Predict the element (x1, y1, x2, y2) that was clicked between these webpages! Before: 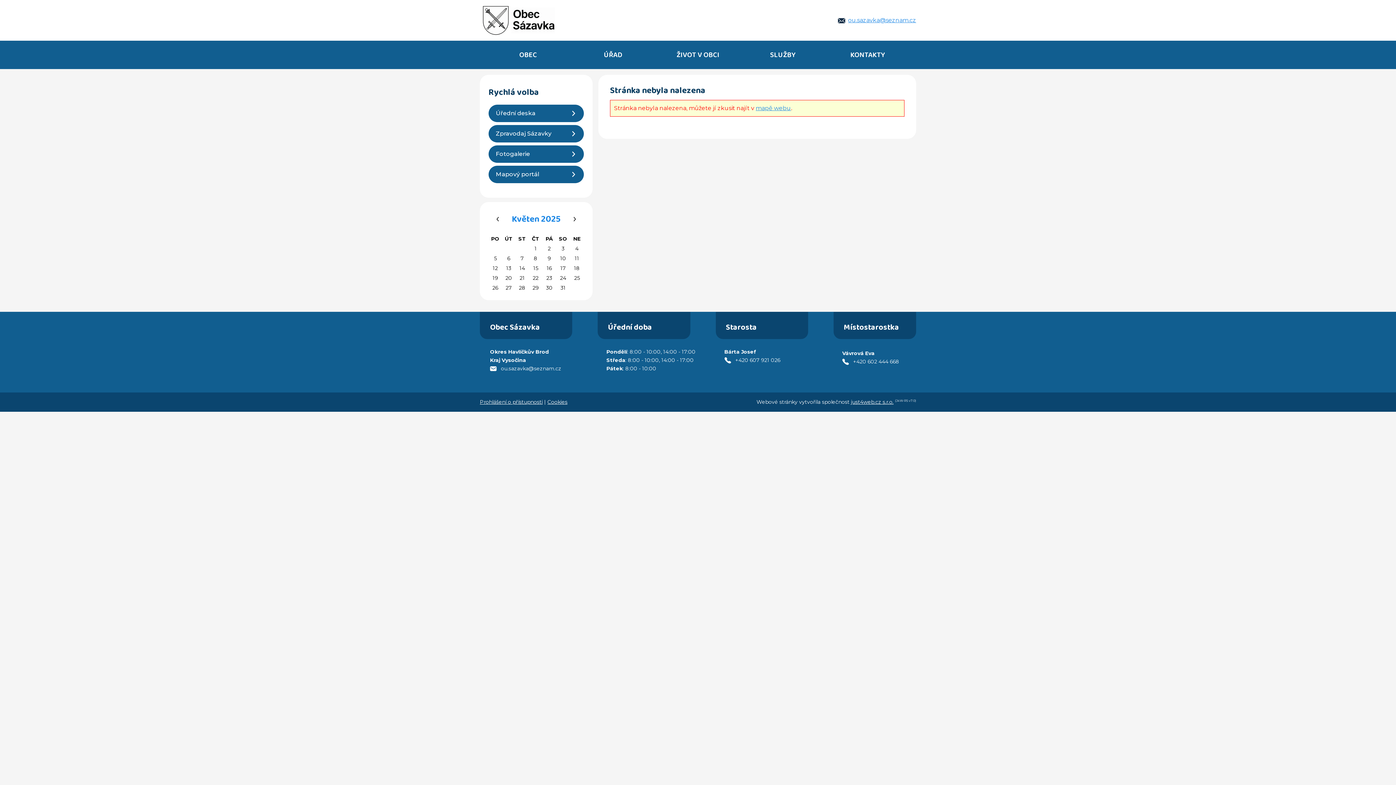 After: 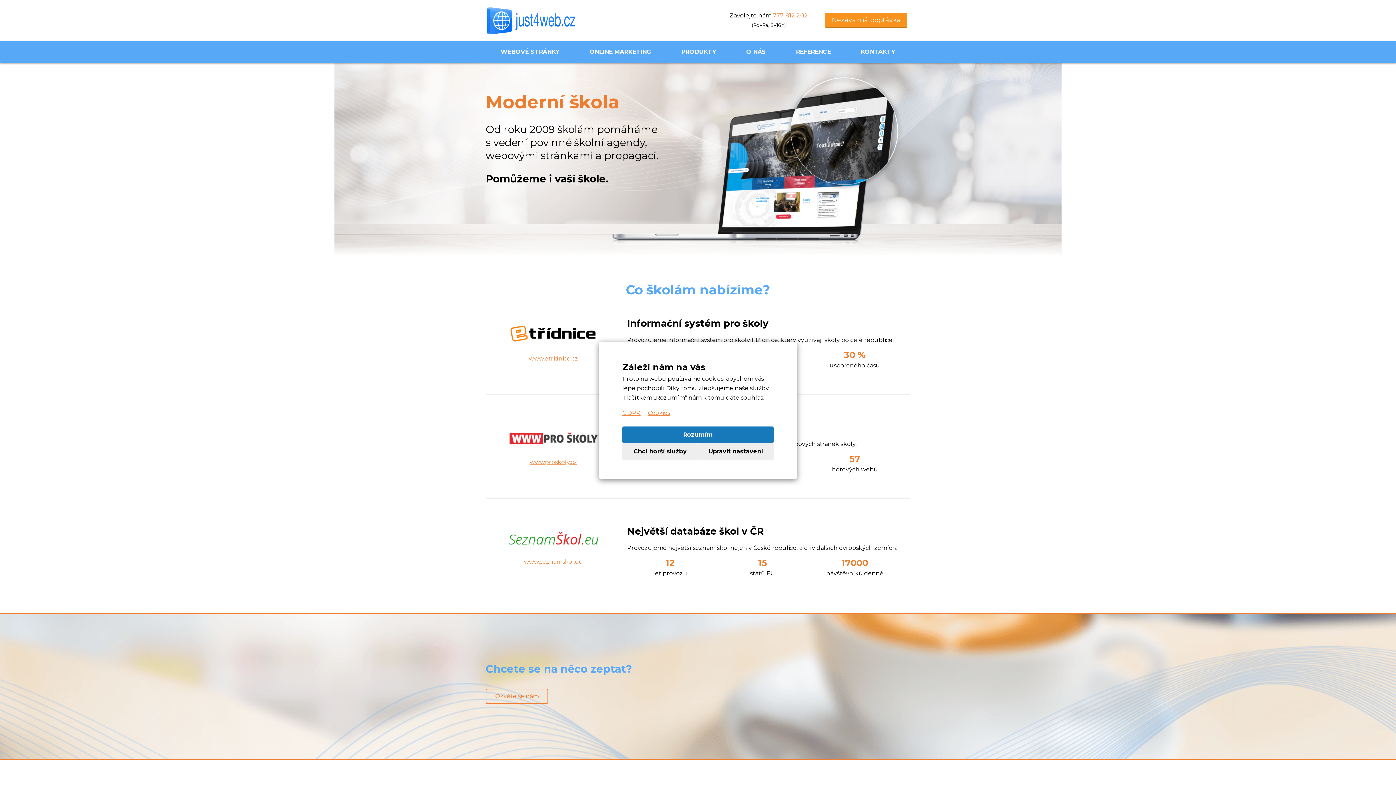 Action: bbox: (851, 398, 893, 405) label: just4web.cz s.r.o.